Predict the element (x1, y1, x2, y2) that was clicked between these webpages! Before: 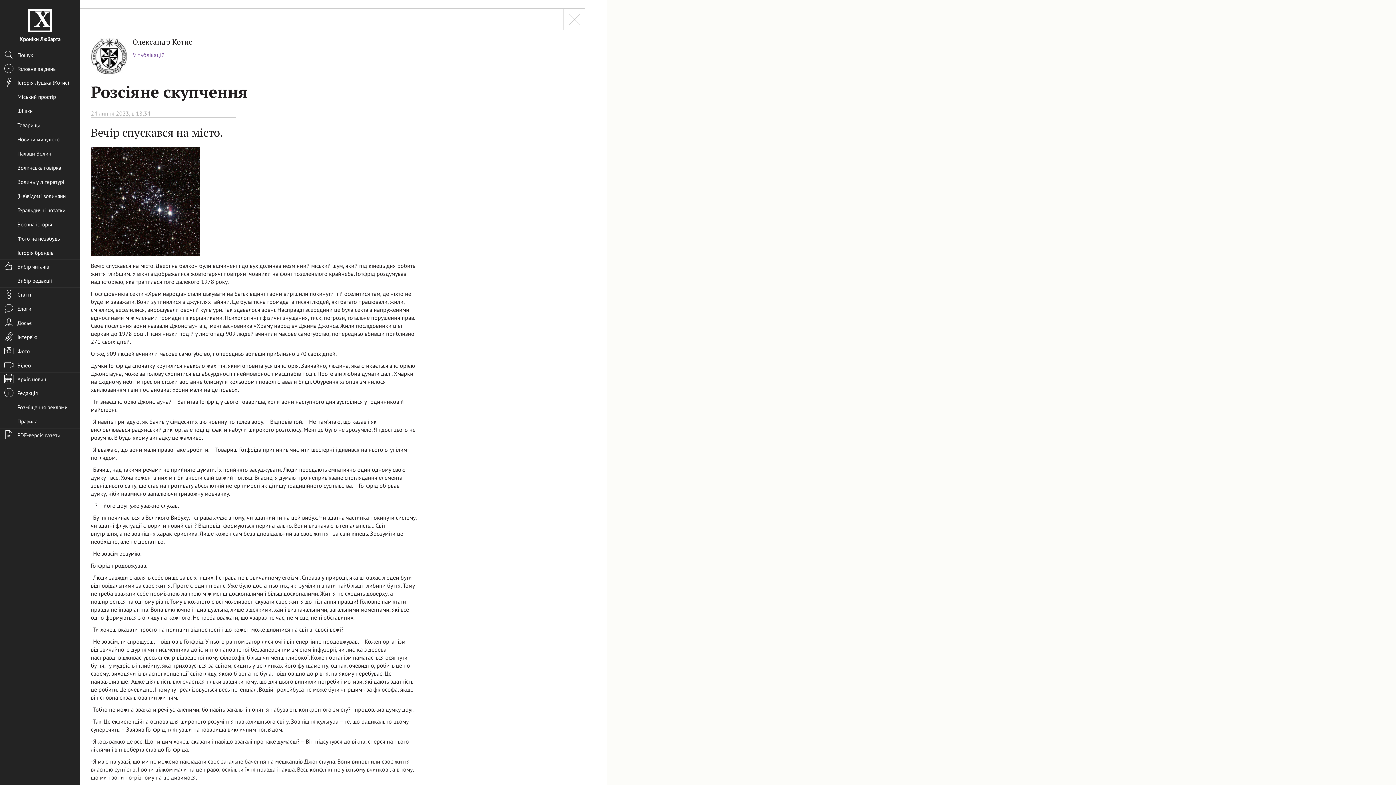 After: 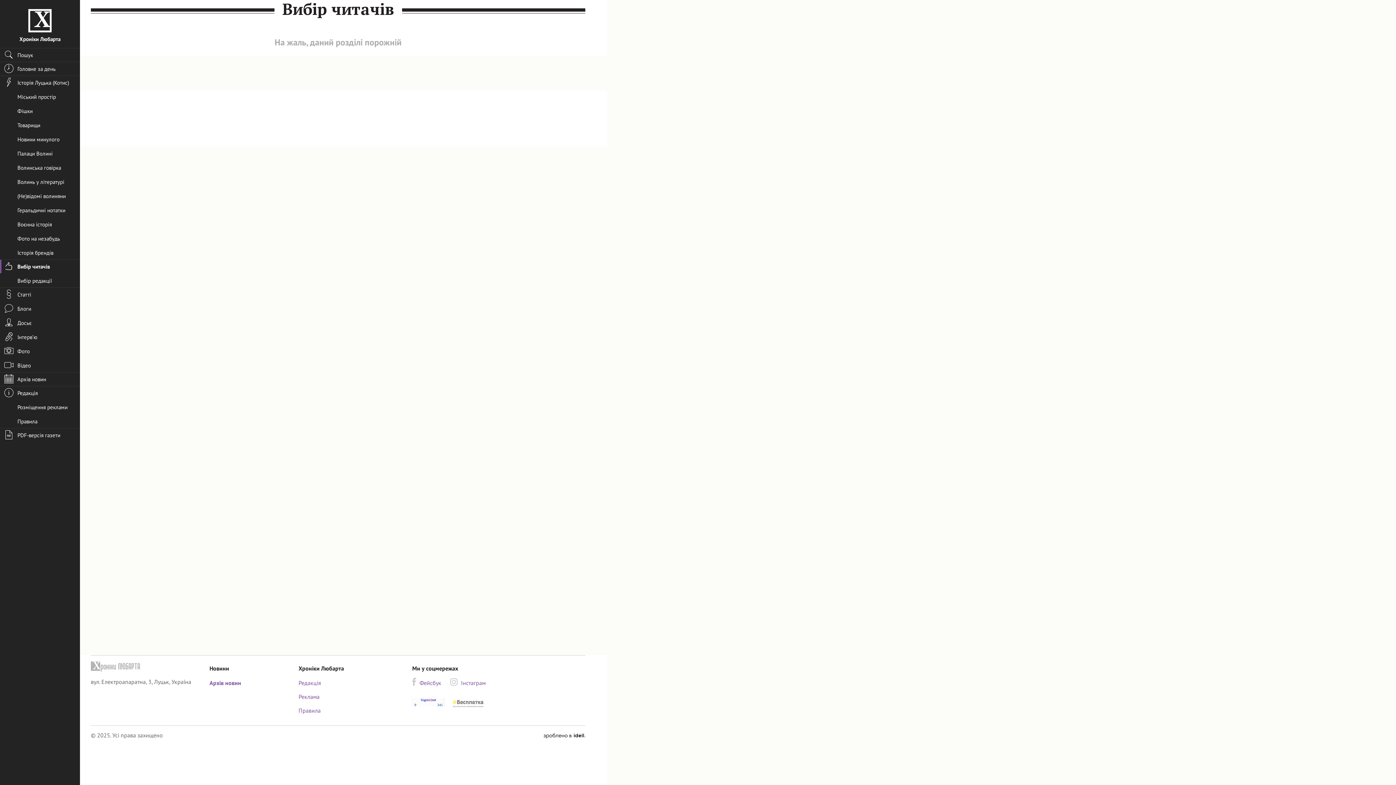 Action: label: Вибір читачів bbox: (0, 260, 80, 273)